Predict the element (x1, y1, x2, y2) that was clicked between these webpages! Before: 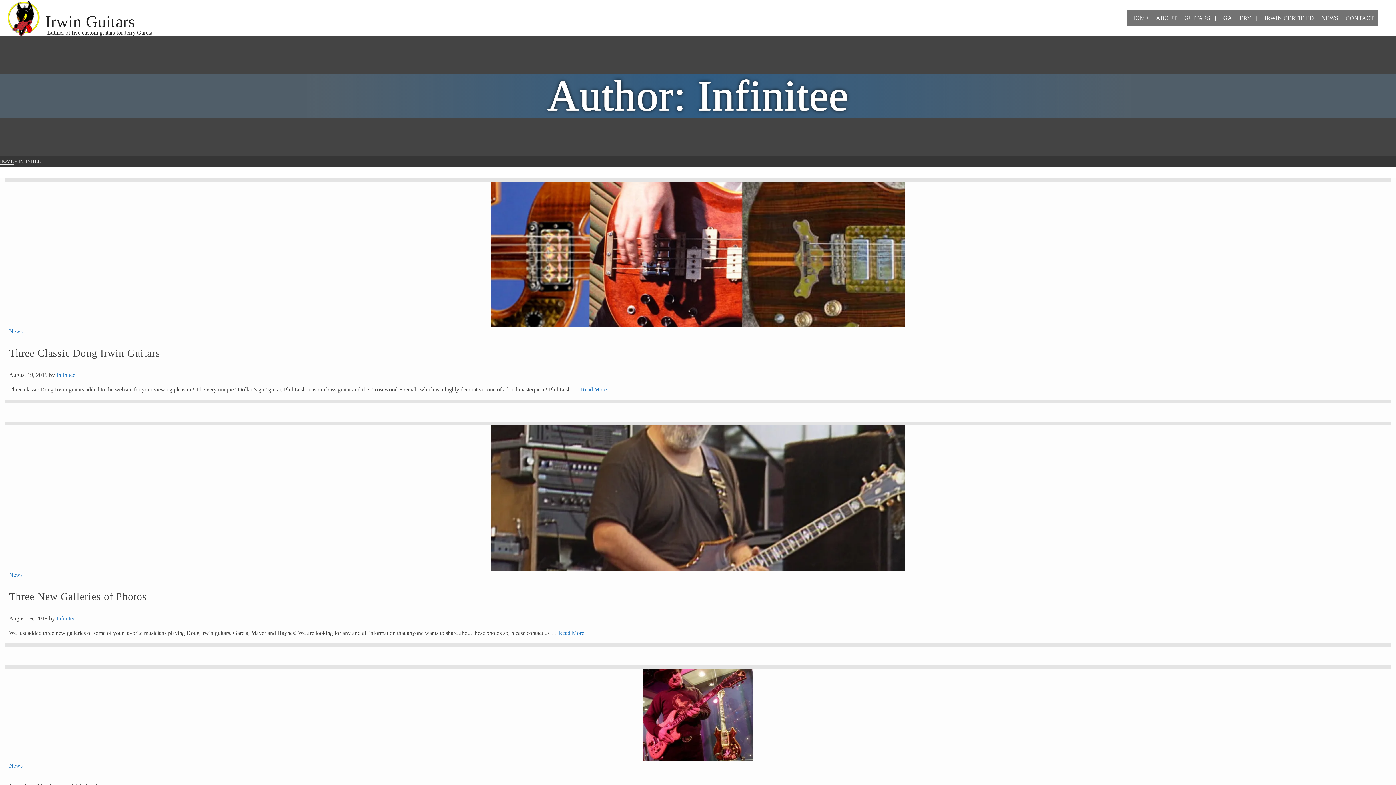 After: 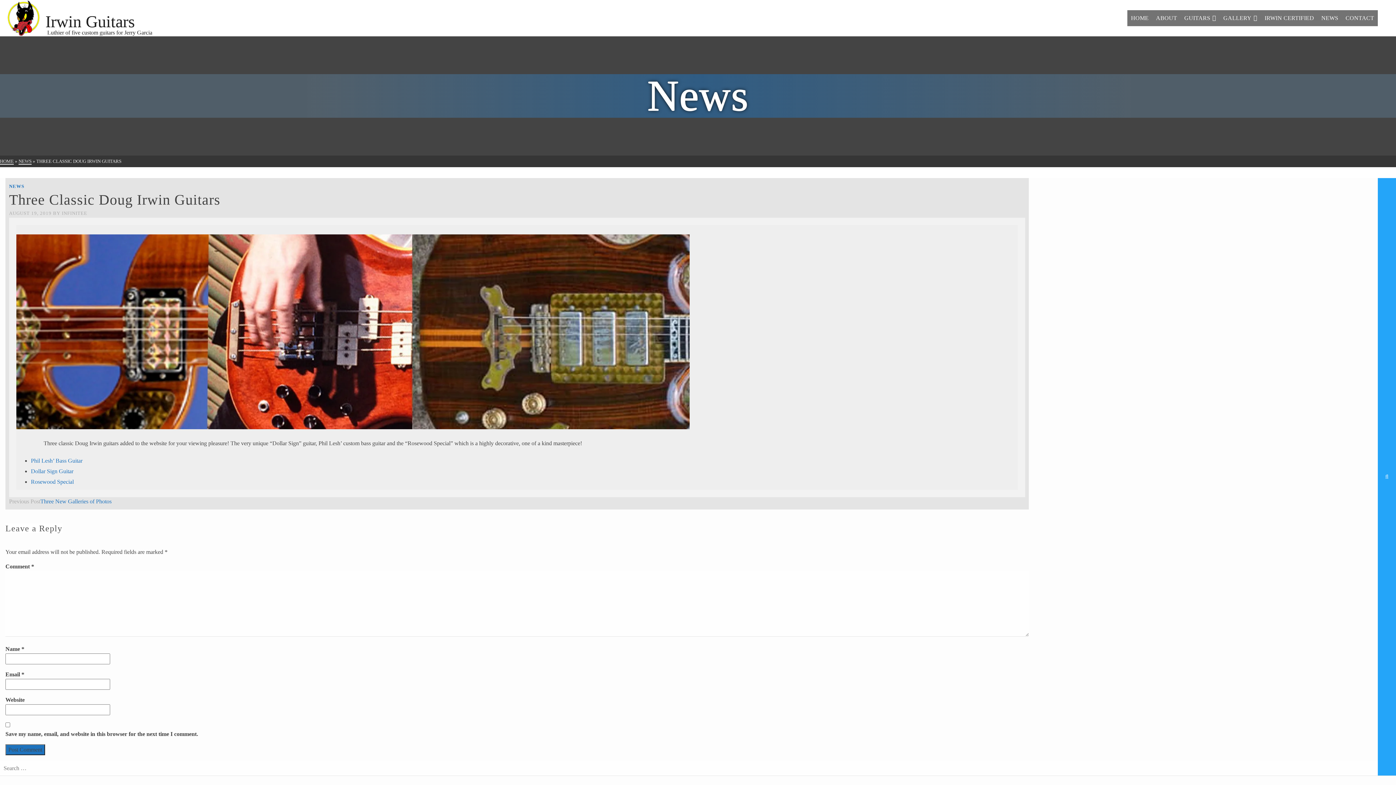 Action: label: Read More bbox: (581, 386, 606, 392)